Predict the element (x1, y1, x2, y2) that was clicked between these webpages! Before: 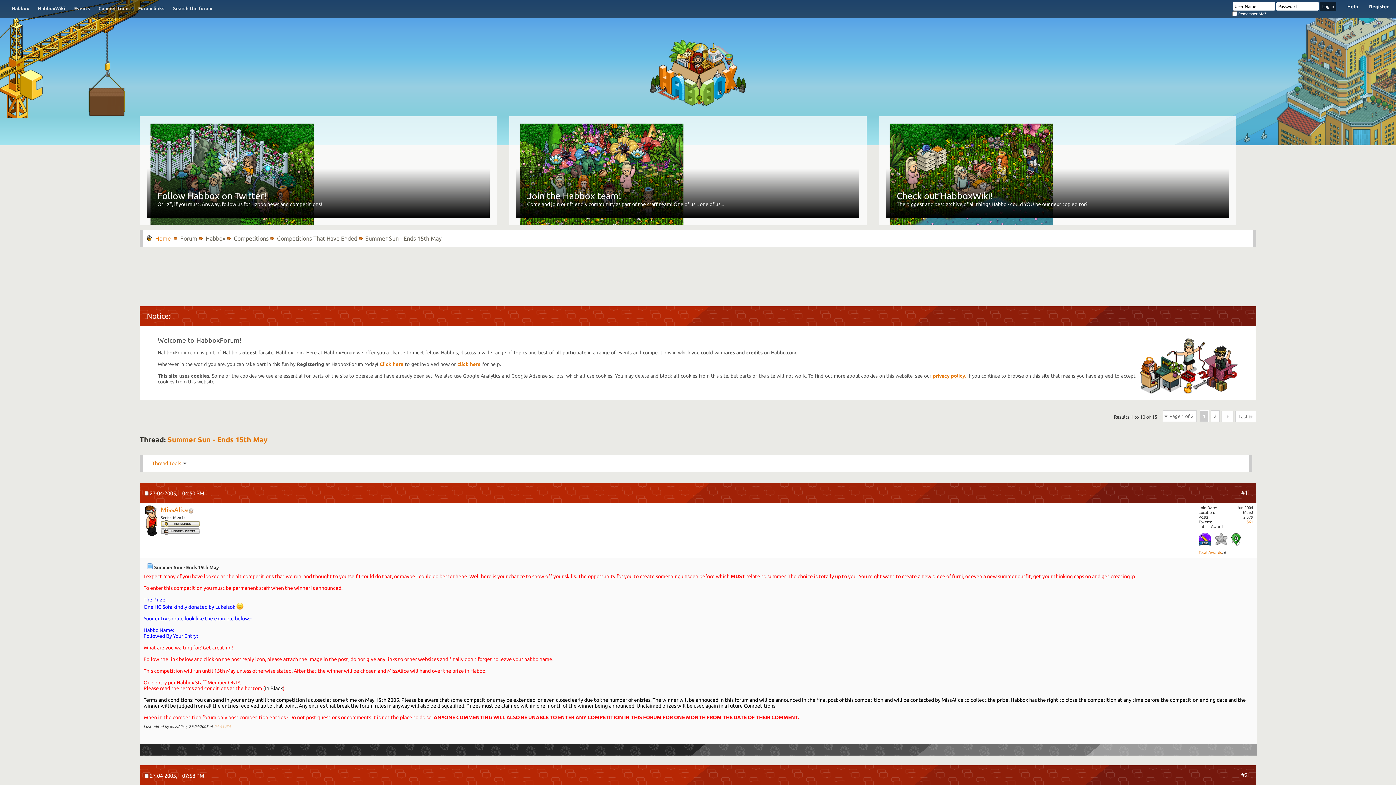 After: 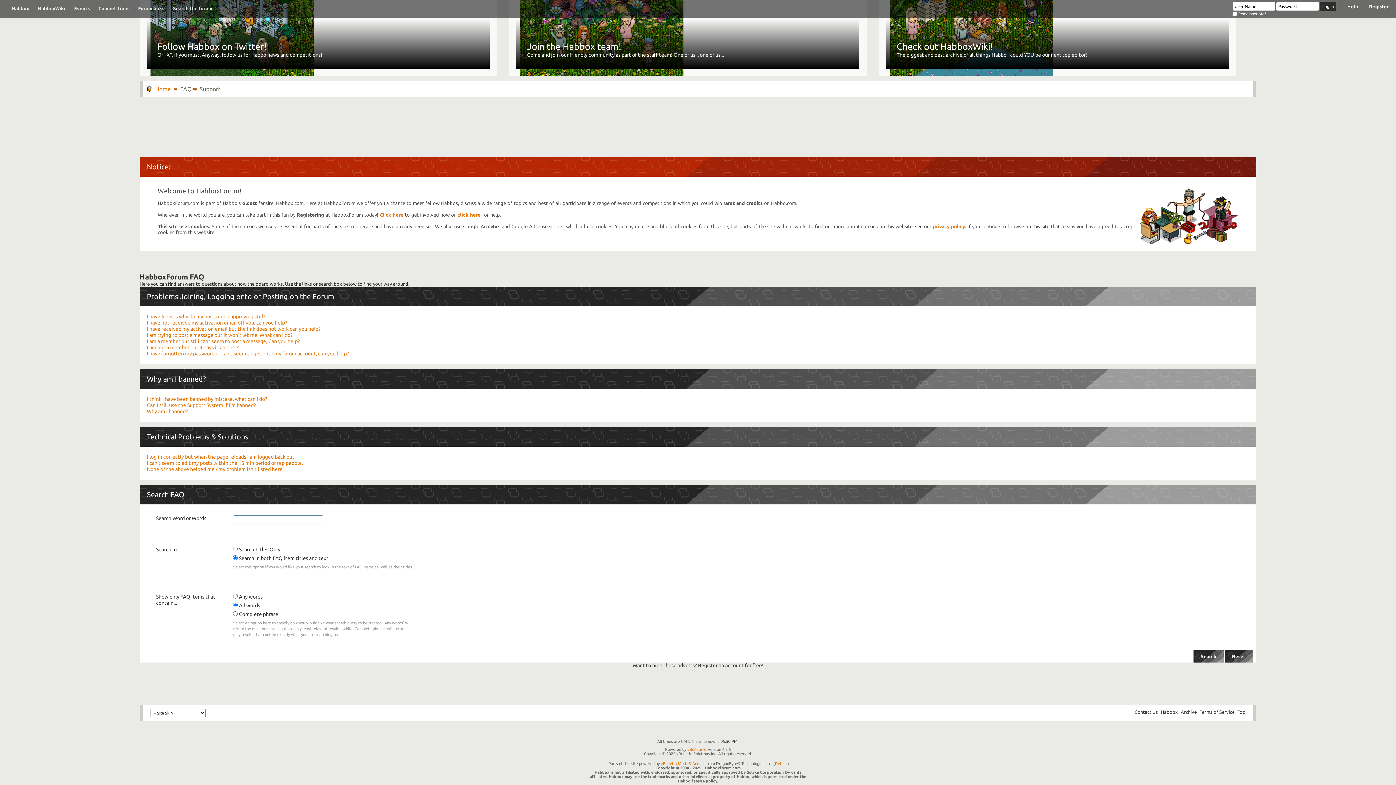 Action: label: click here bbox: (457, 361, 480, 368)